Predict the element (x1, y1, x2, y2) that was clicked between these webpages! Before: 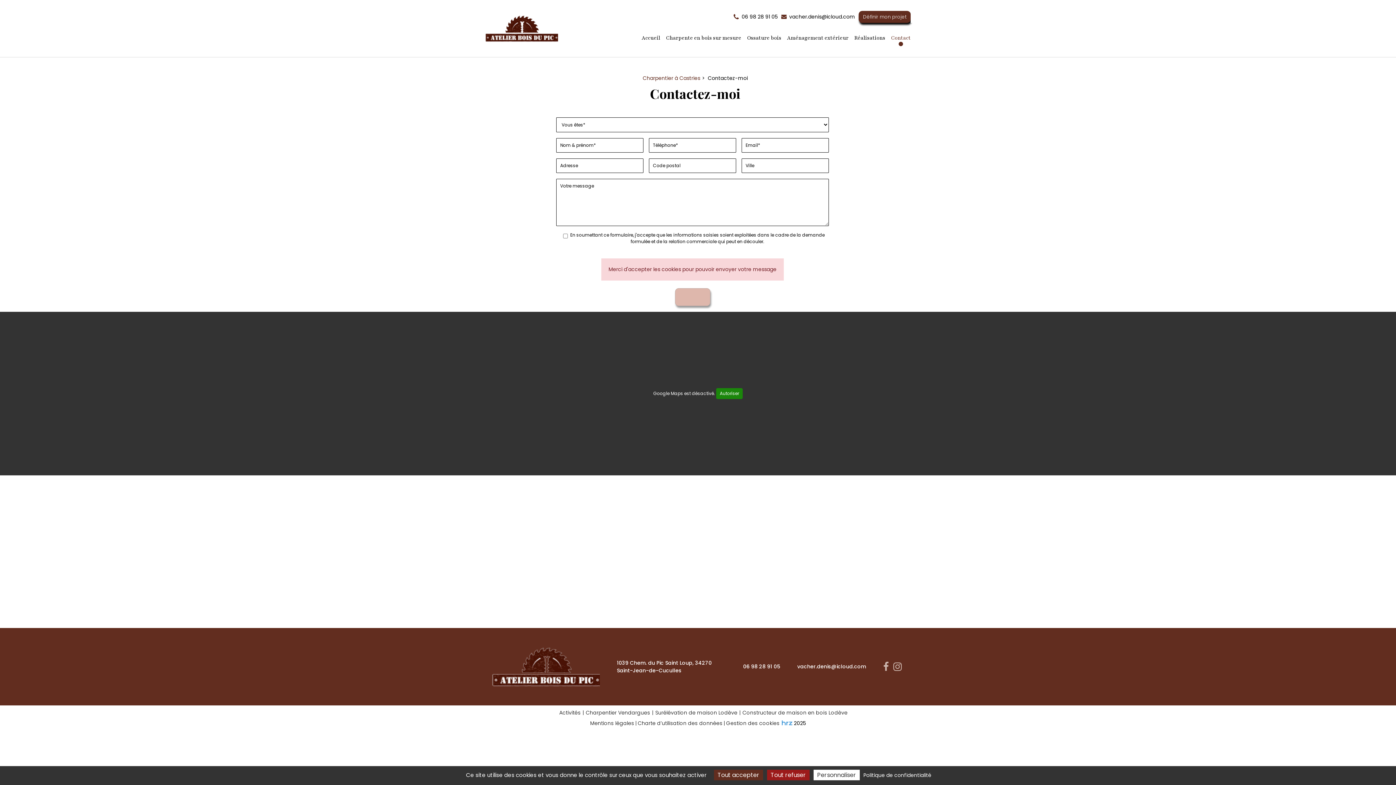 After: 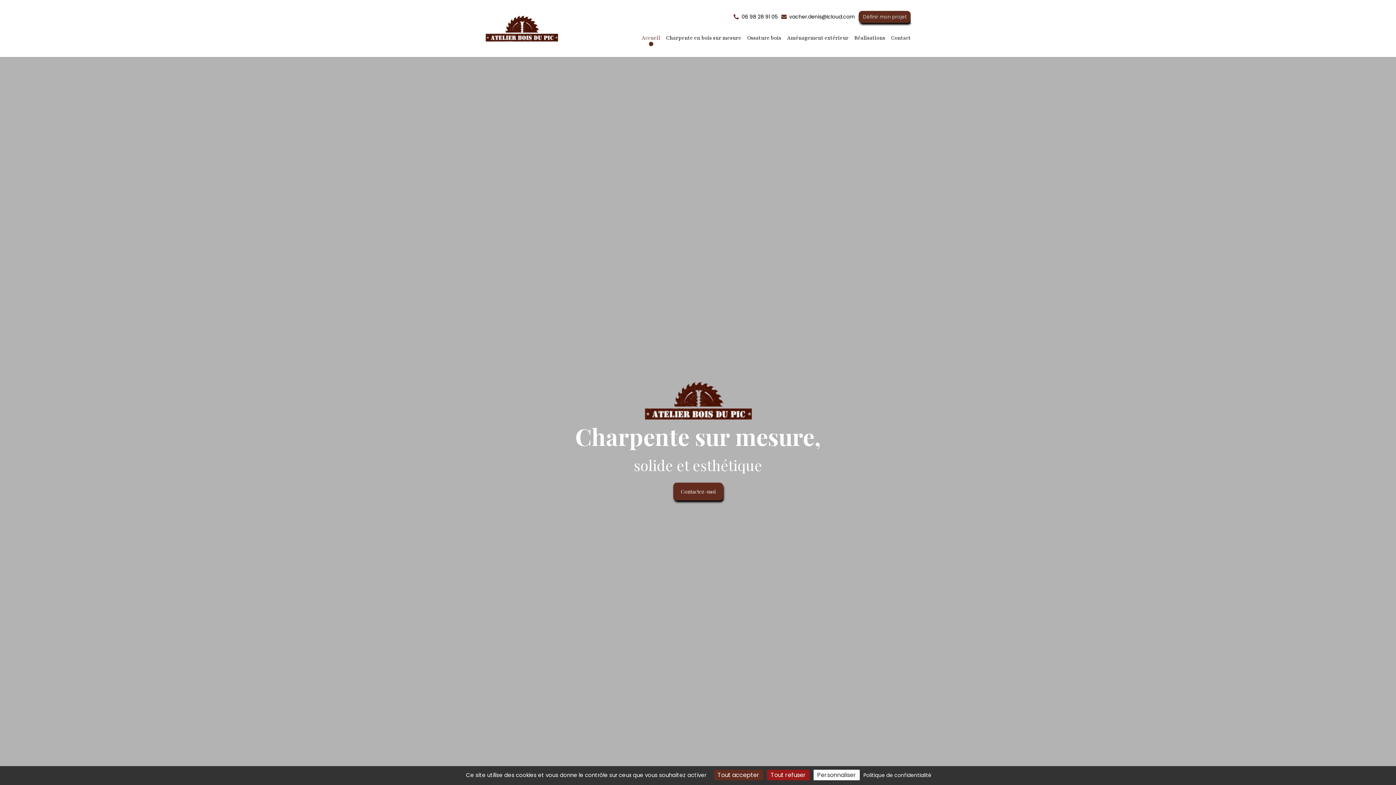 Action: bbox: (492, 682, 599, 689)